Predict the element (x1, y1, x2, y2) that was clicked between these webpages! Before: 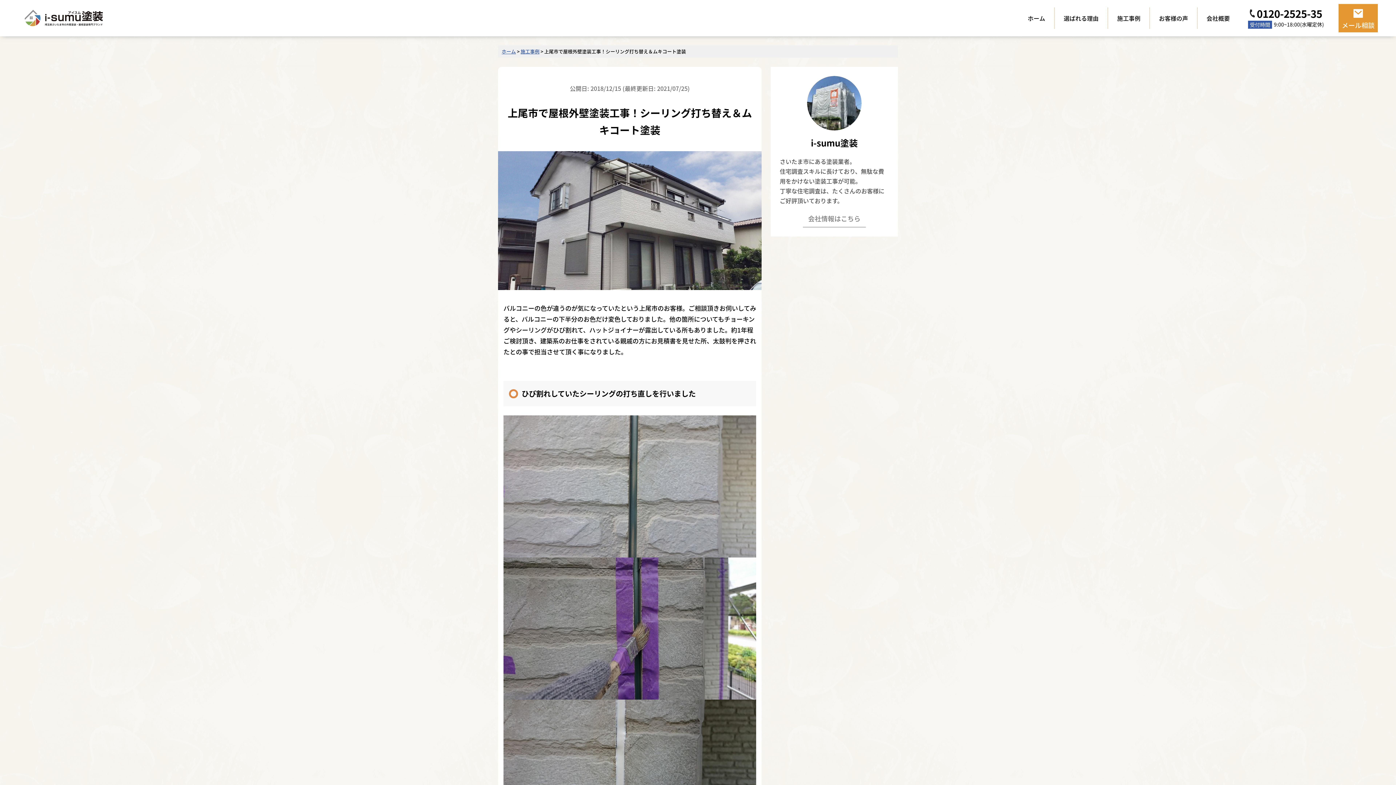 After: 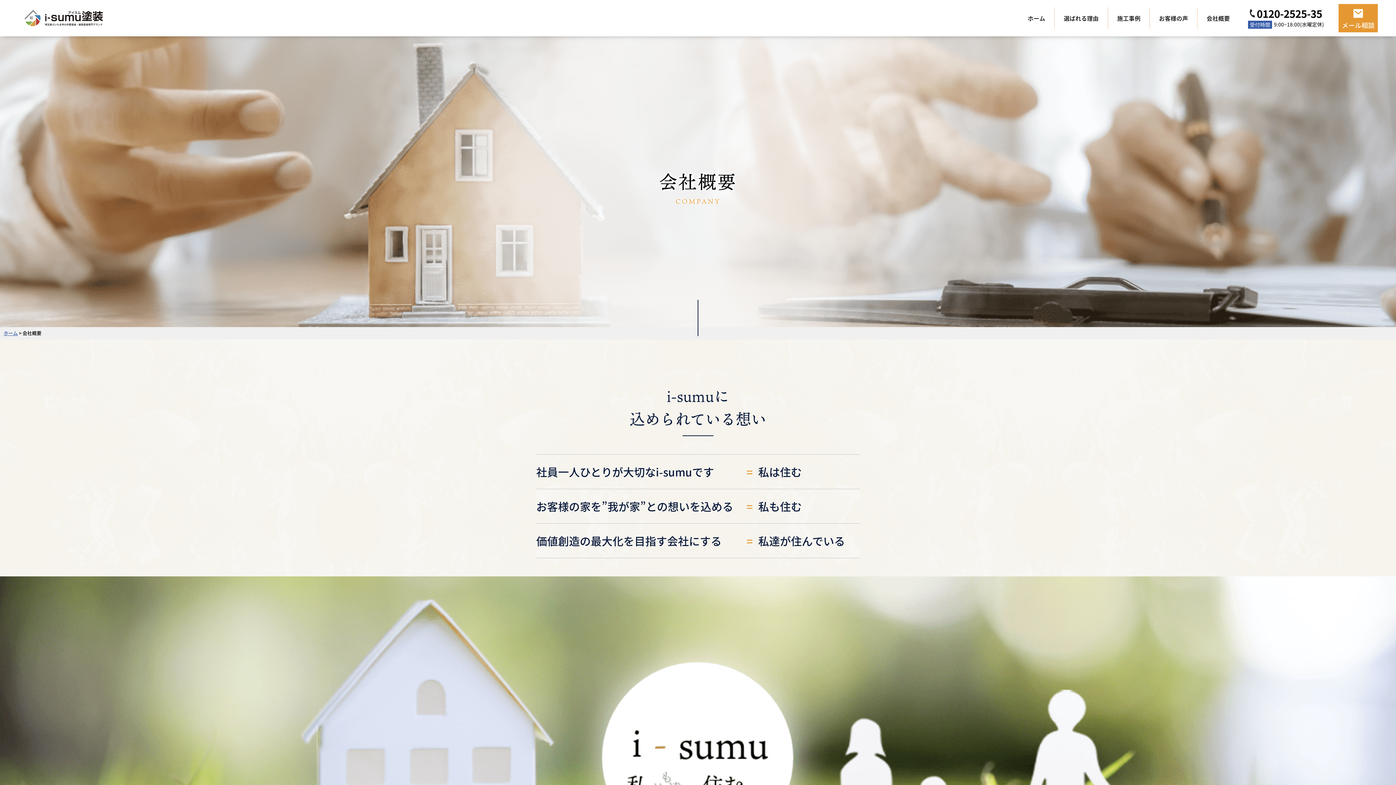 Action: bbox: (1197, 7, 1239, 28) label: 会社概要